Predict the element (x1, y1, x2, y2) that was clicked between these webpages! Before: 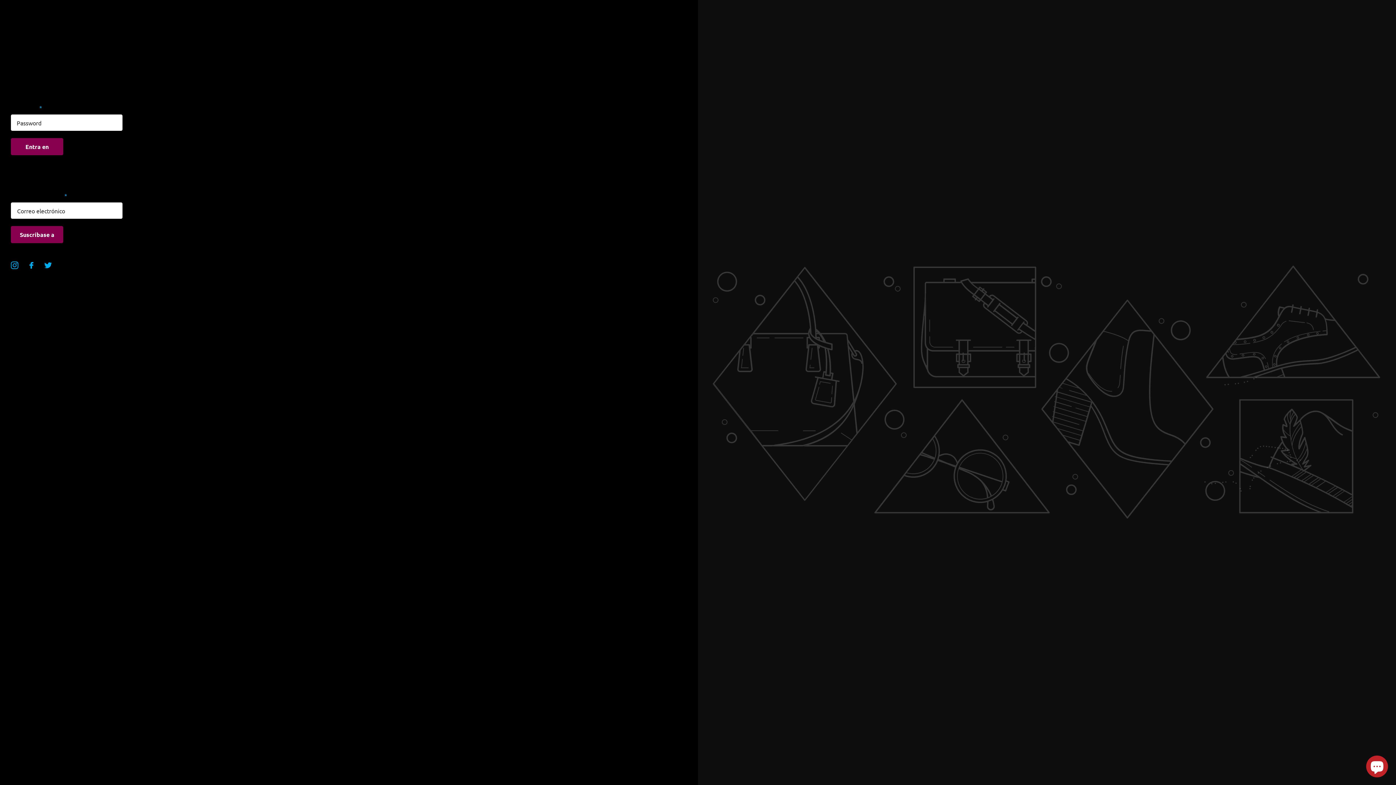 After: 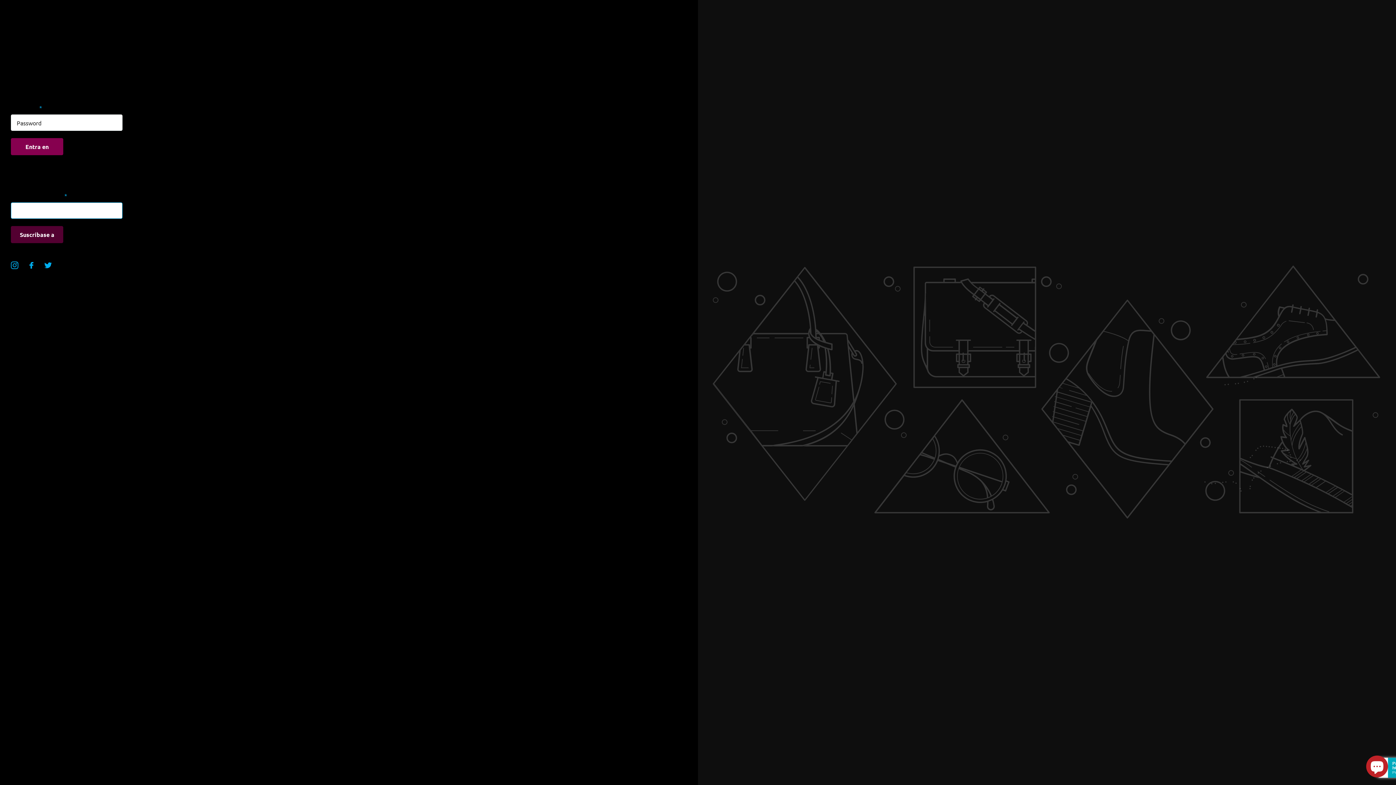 Action: label: Suscríbase a bbox: (10, 226, 63, 243)